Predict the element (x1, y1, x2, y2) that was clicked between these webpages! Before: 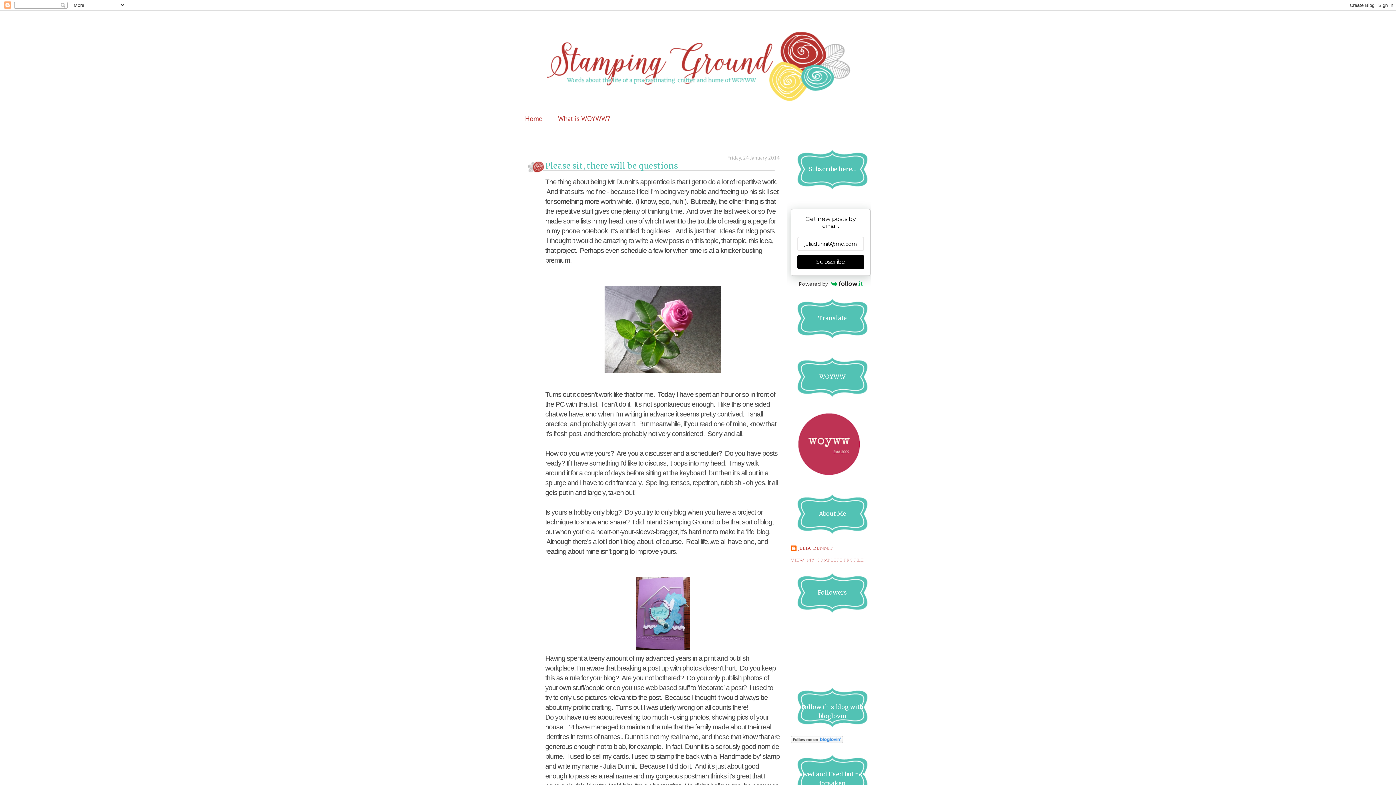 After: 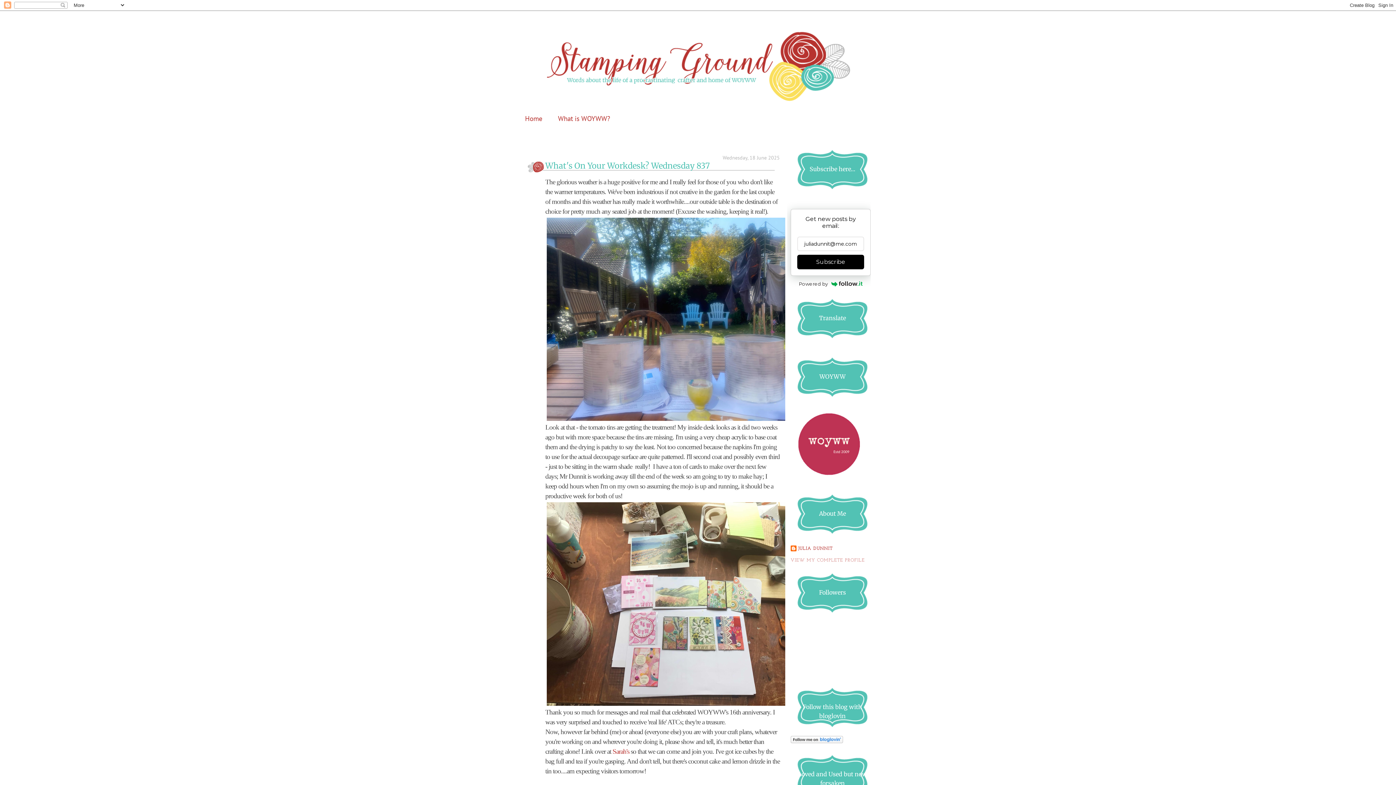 Action: label: Home bbox: (525, 114, 542, 123)